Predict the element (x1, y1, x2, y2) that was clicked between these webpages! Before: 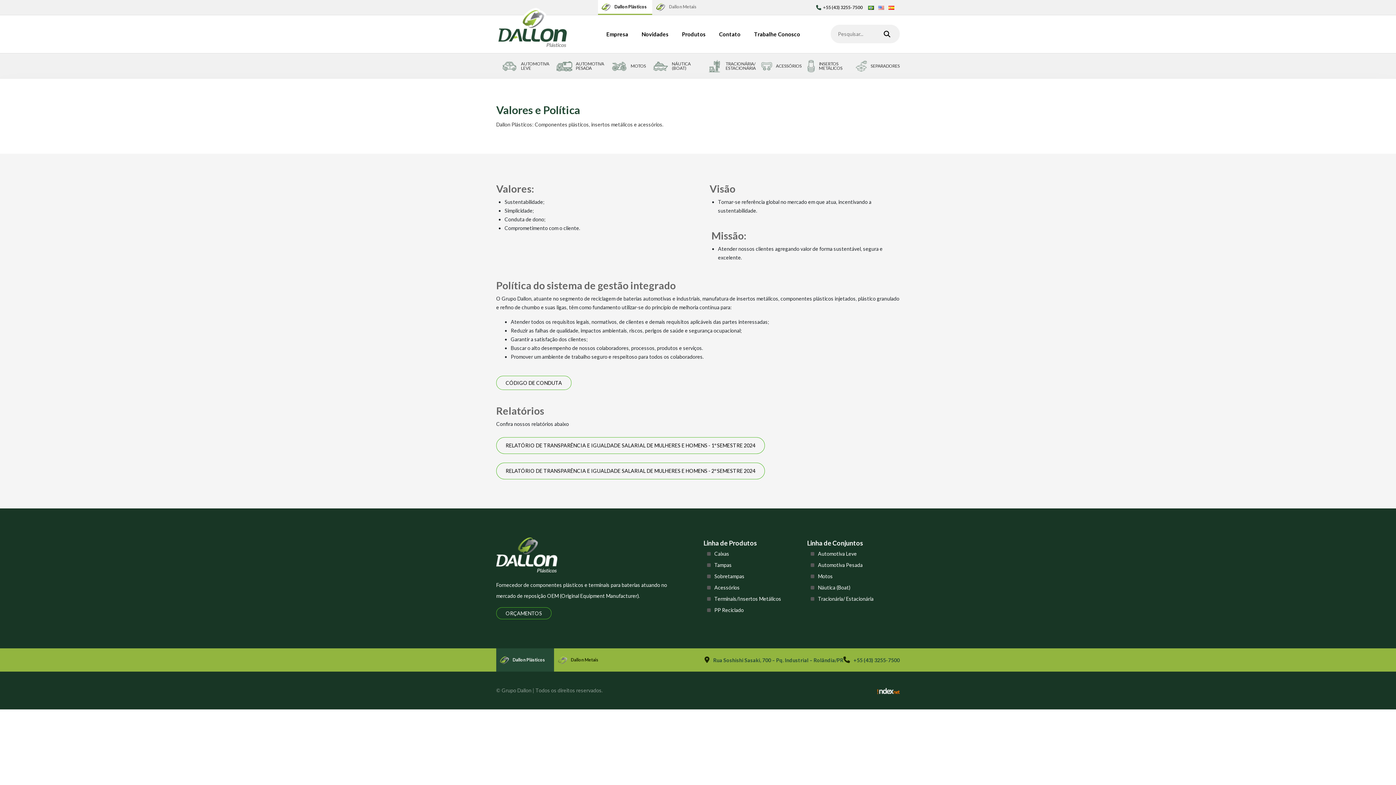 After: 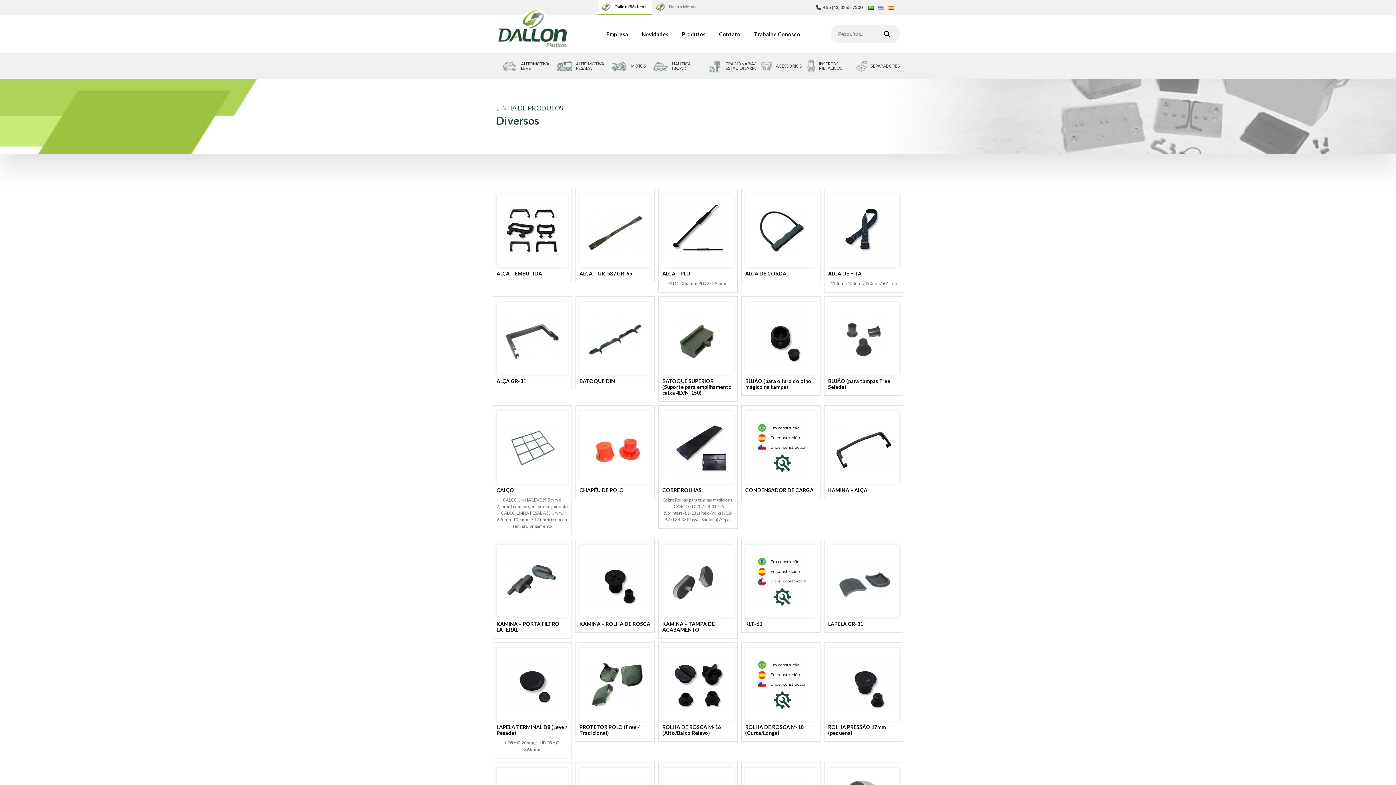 Action: bbox: (756, 62, 802, 70) label: ACESSÓRIOS